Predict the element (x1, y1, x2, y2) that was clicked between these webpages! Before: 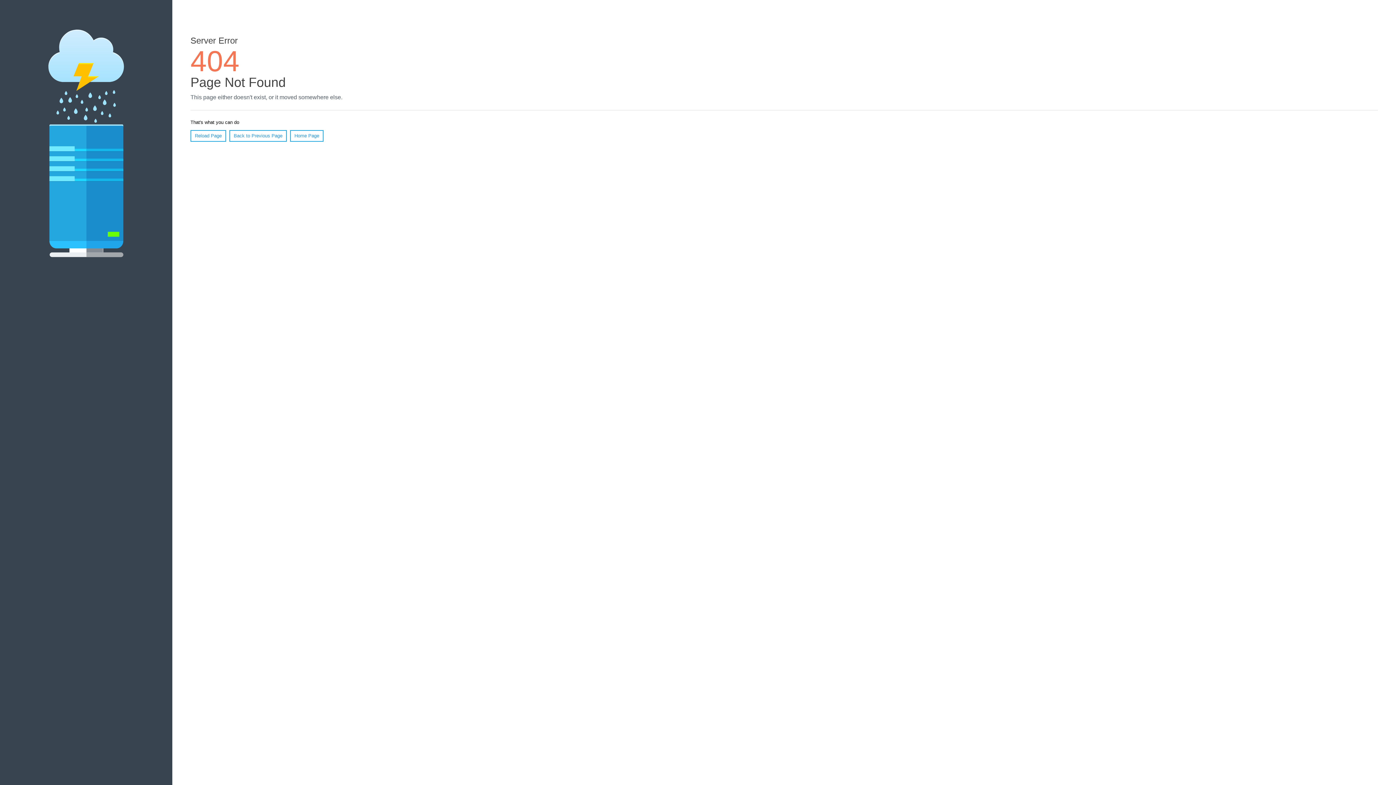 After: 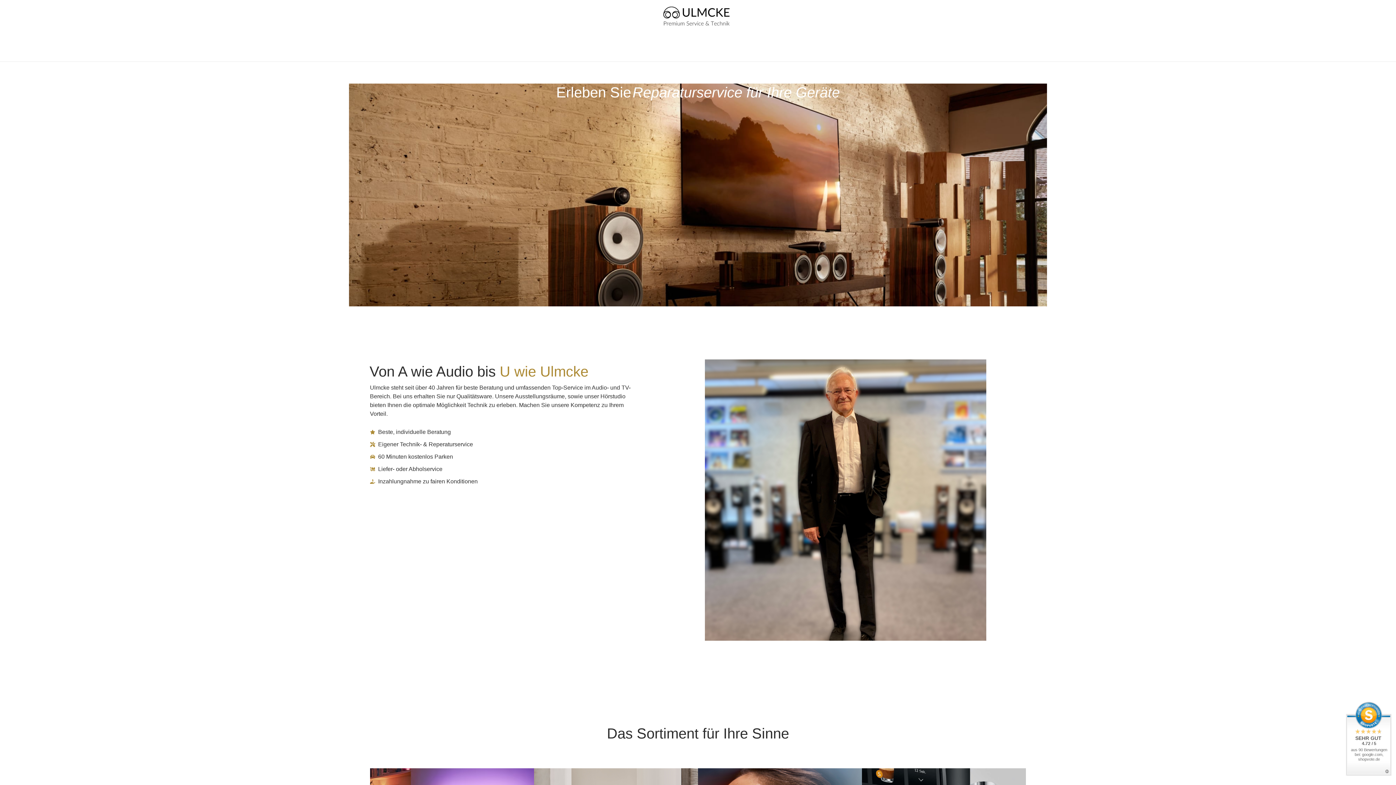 Action: label: Home Page bbox: (290, 130, 323, 141)